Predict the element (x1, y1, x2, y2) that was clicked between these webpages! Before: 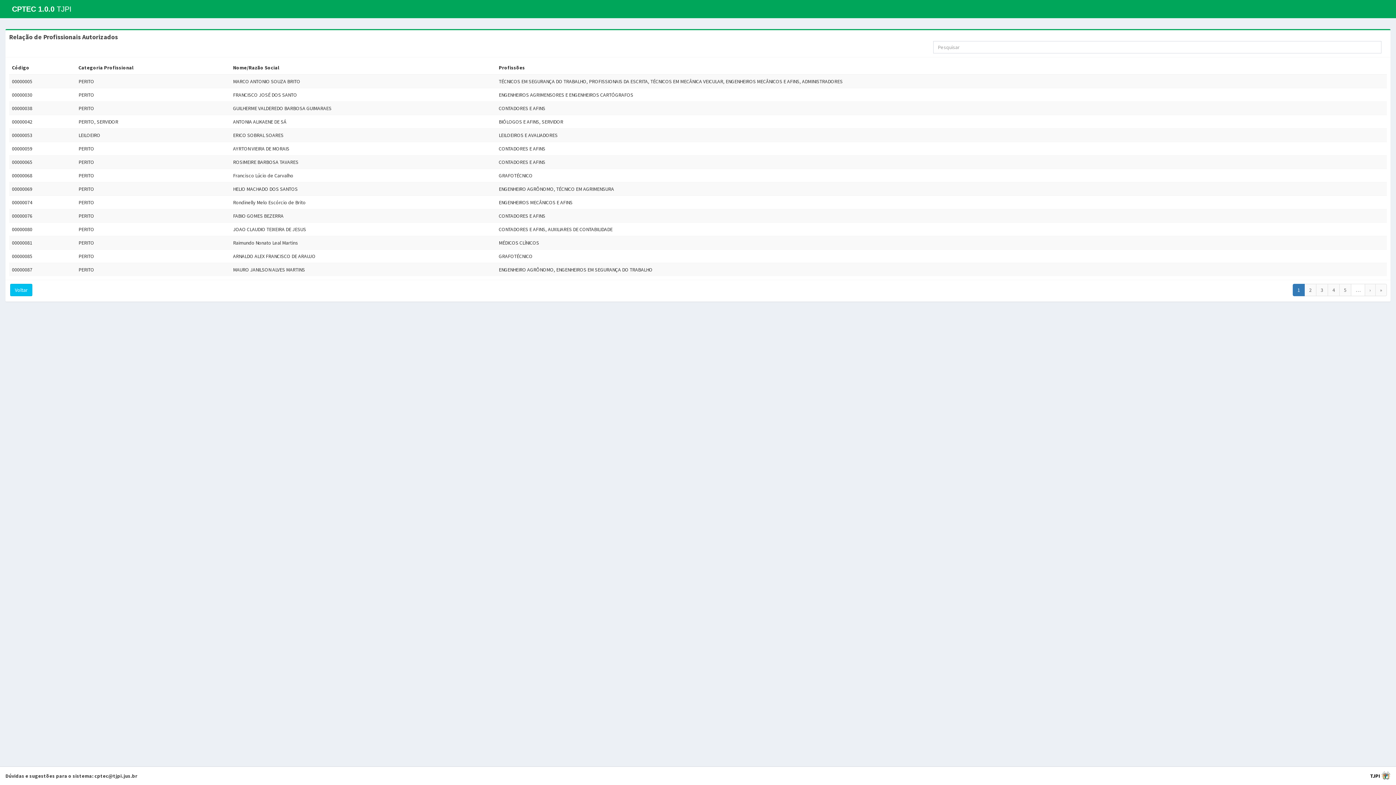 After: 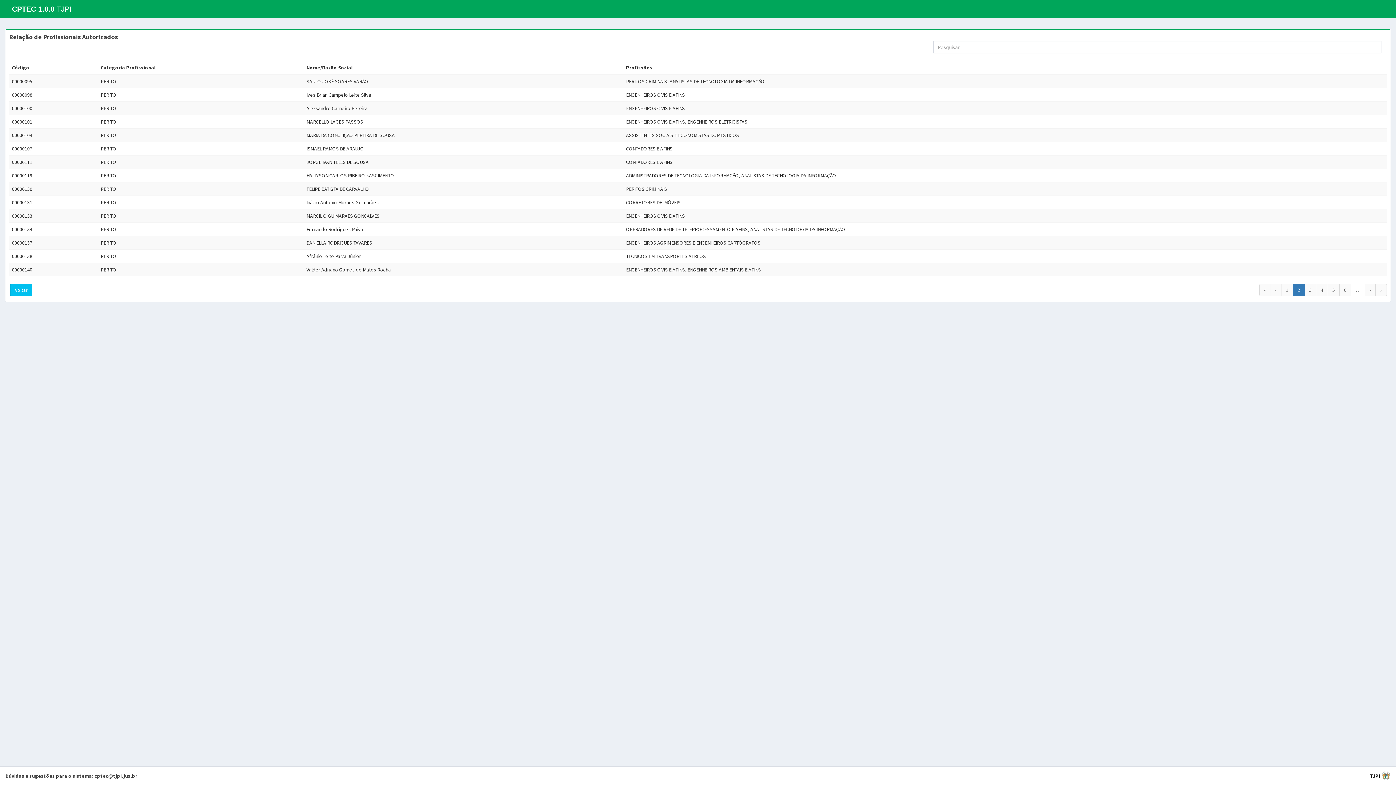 Action: label: 2 bbox: (1304, 284, 1316, 296)